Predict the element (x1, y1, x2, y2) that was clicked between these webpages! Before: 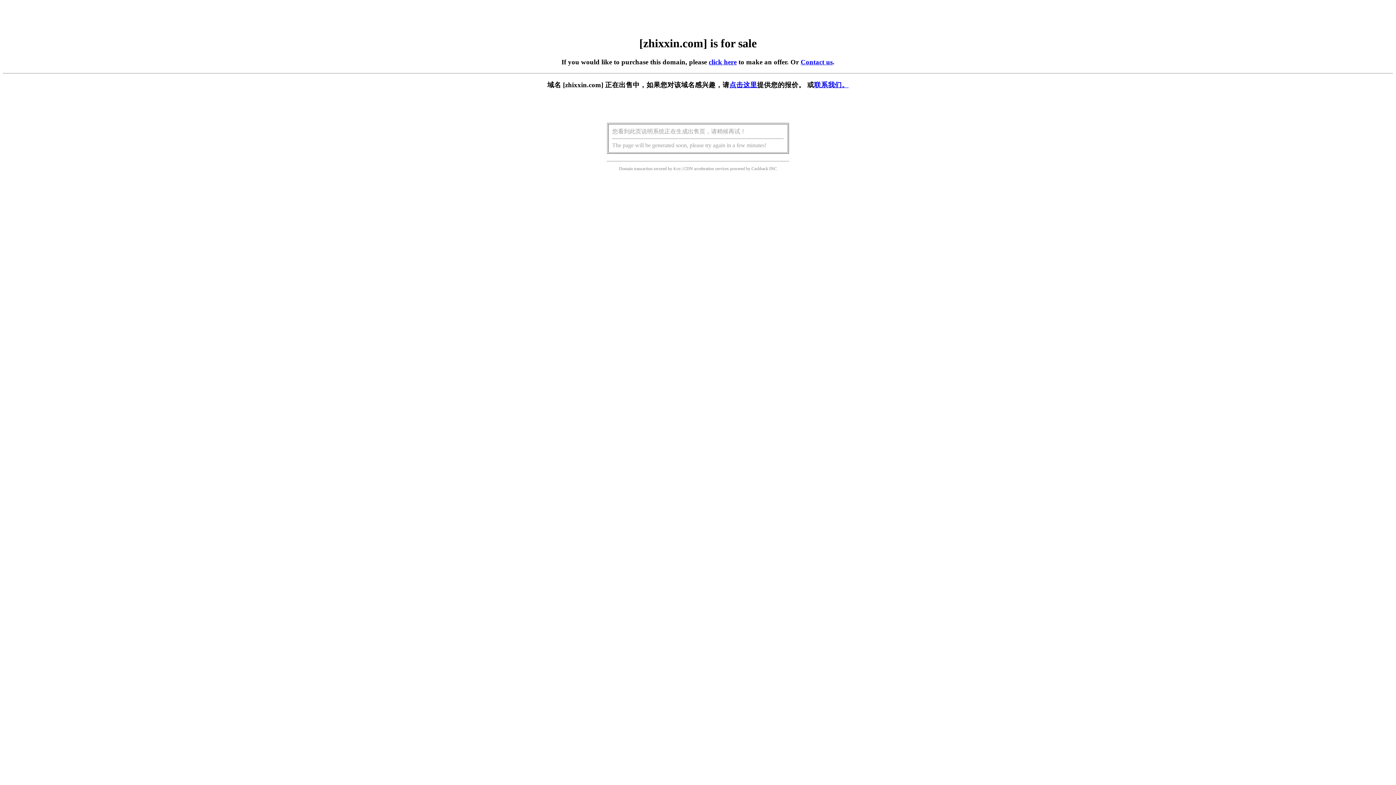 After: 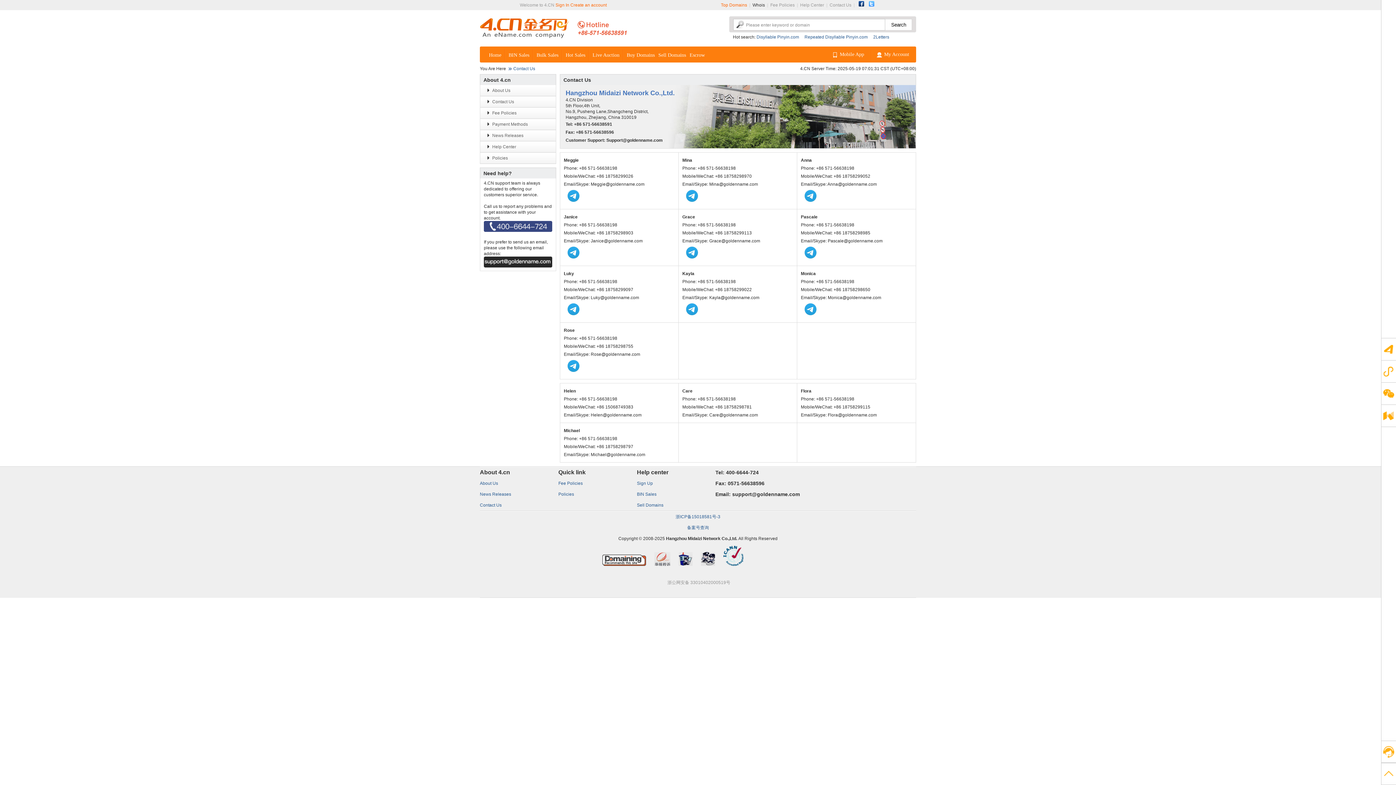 Action: bbox: (814, 81, 848, 88) label: 联系我们。